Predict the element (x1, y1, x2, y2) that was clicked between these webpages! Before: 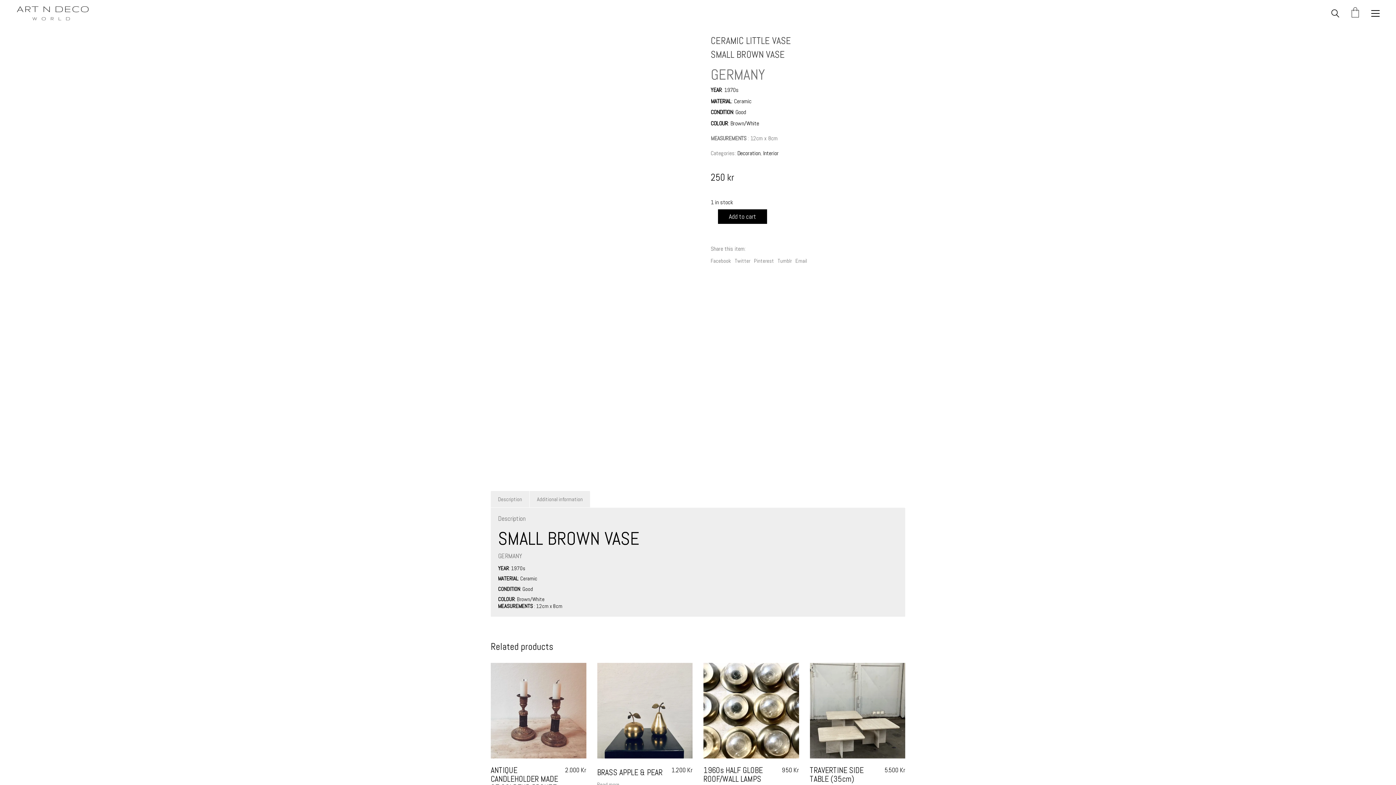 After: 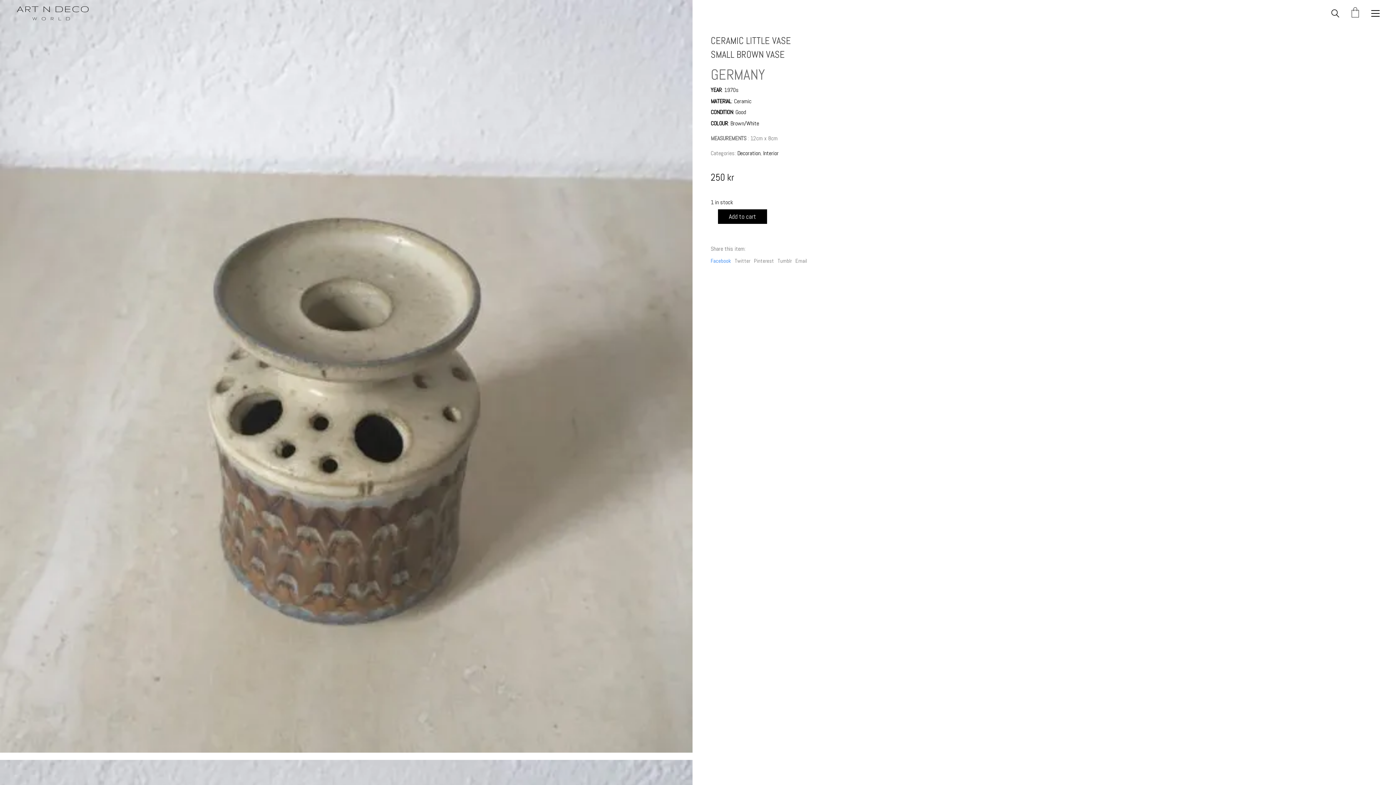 Action: bbox: (710, 257, 731, 264) label: Facebook